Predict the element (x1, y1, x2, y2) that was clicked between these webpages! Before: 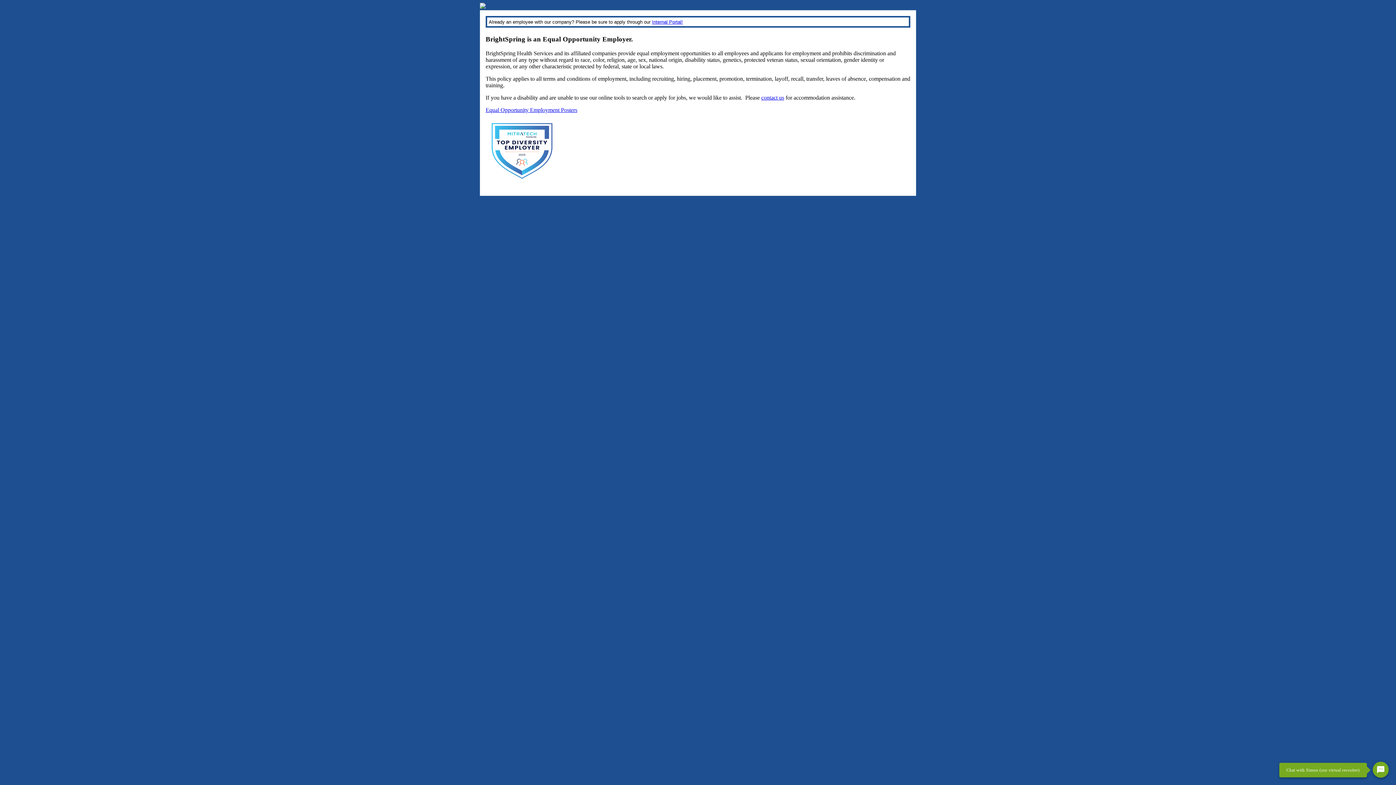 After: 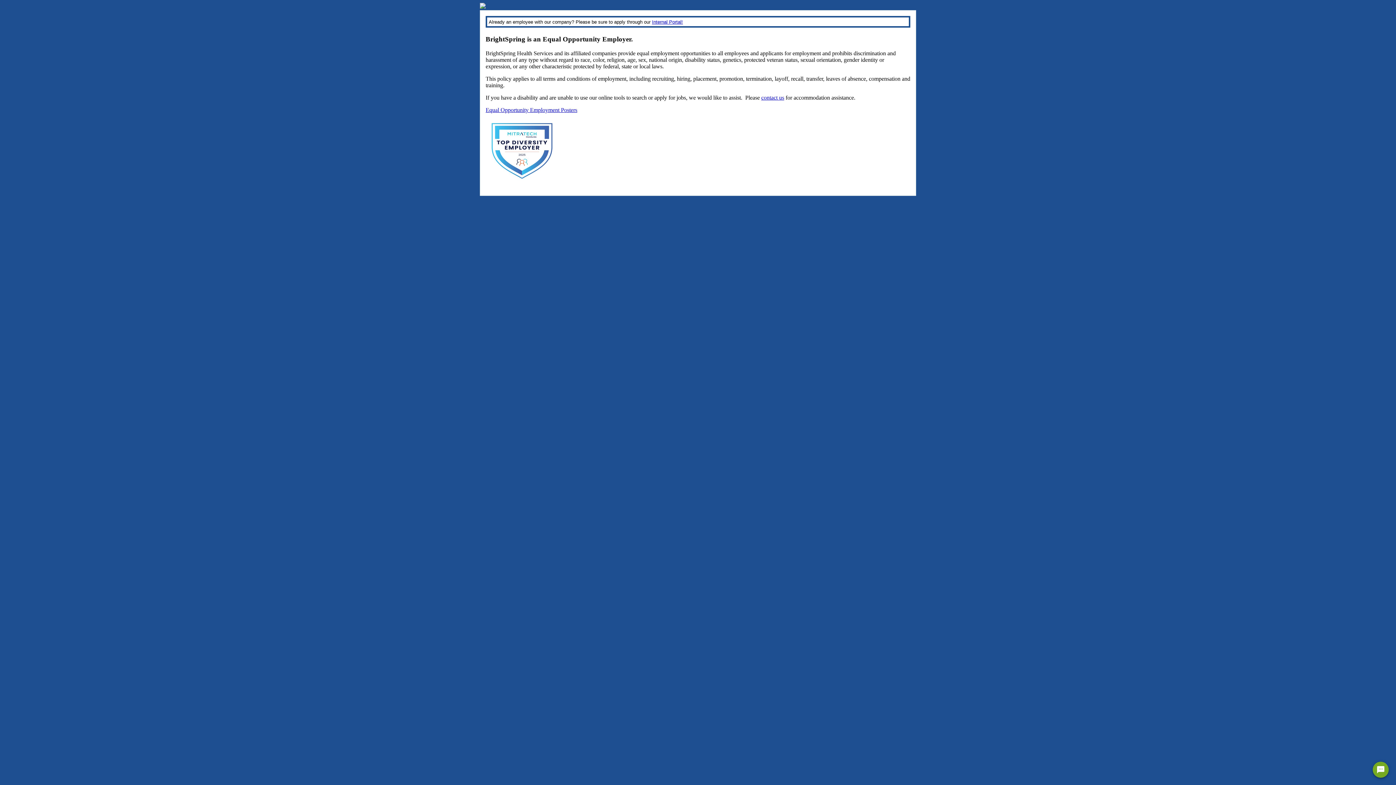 Action: bbox: (485, 177, 558, 183)